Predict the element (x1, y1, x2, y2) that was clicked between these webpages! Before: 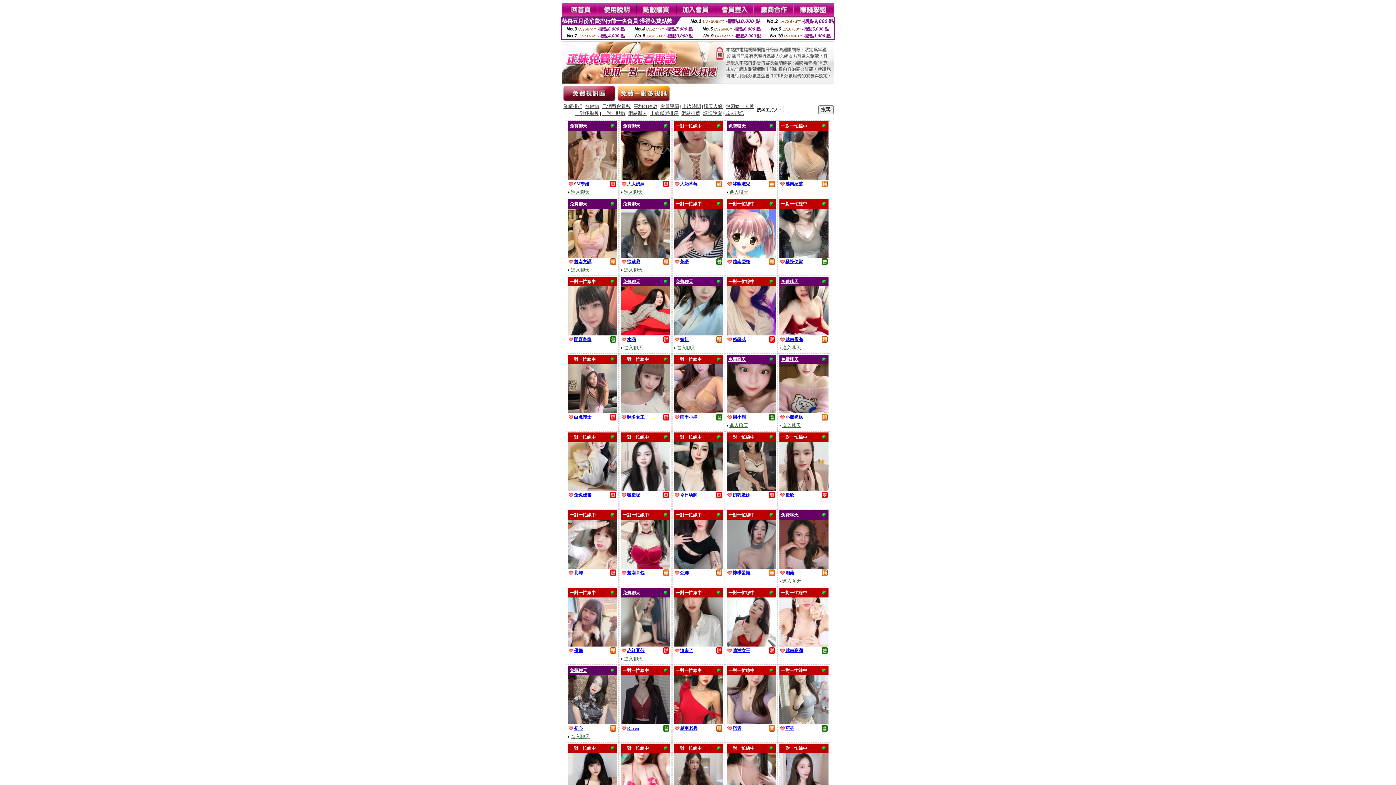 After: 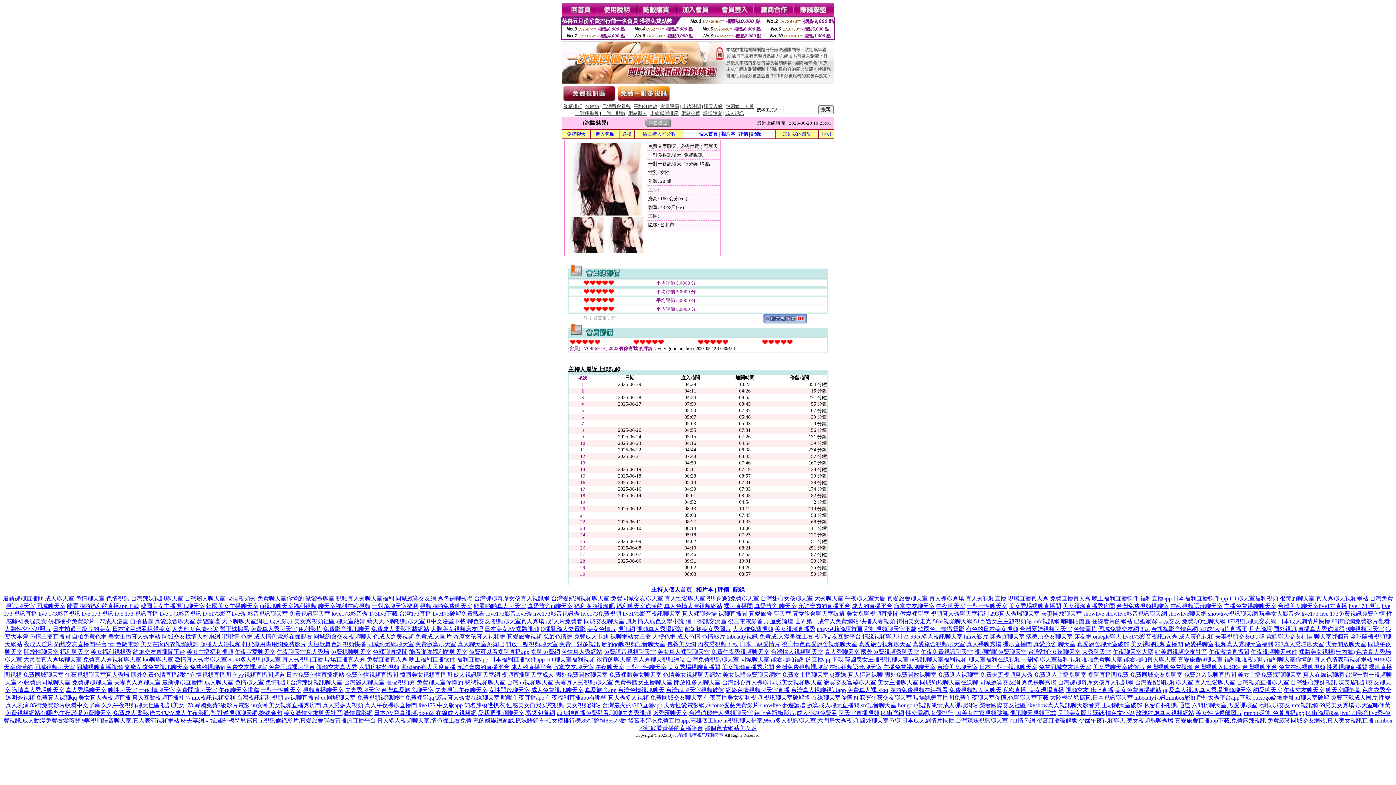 Action: label: 冰幽魅兒 bbox: (732, 180, 750, 186)